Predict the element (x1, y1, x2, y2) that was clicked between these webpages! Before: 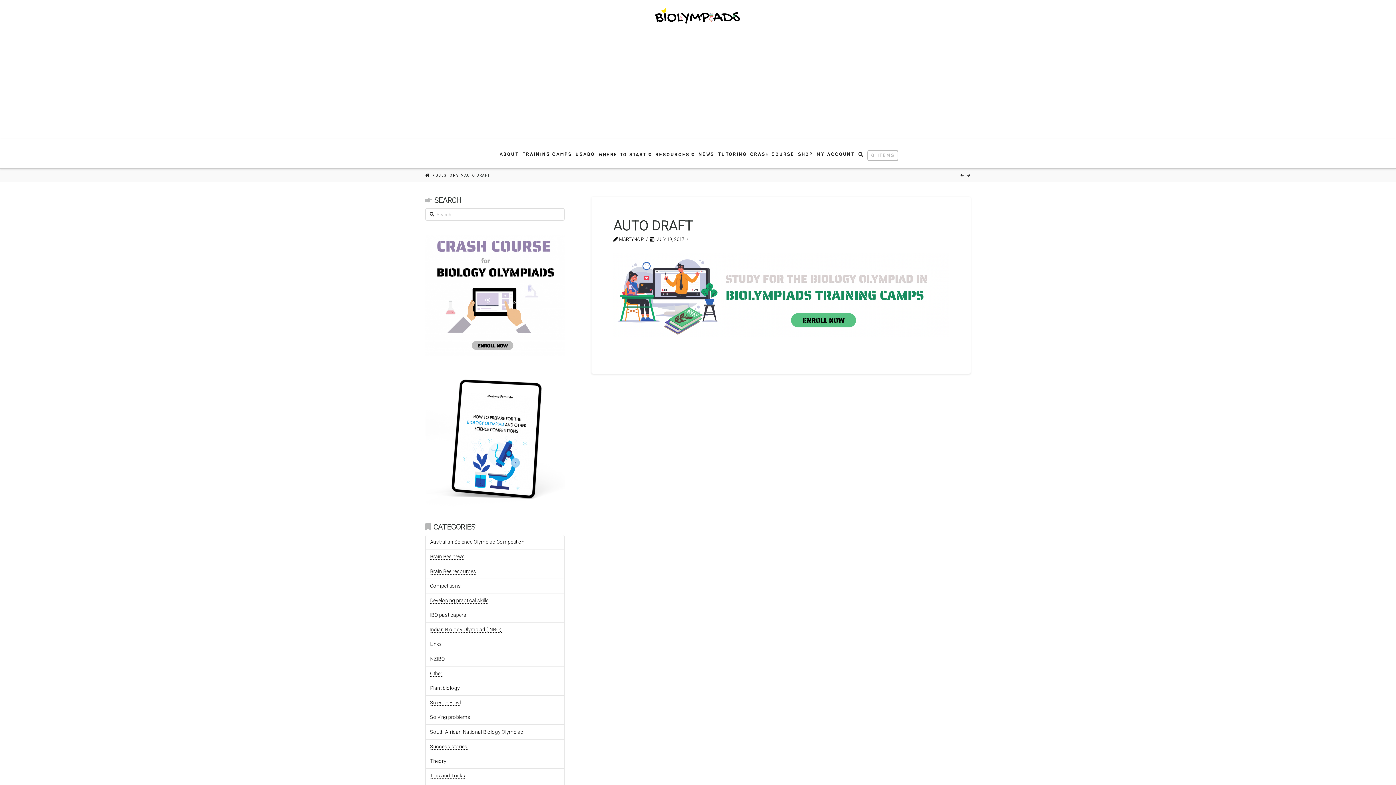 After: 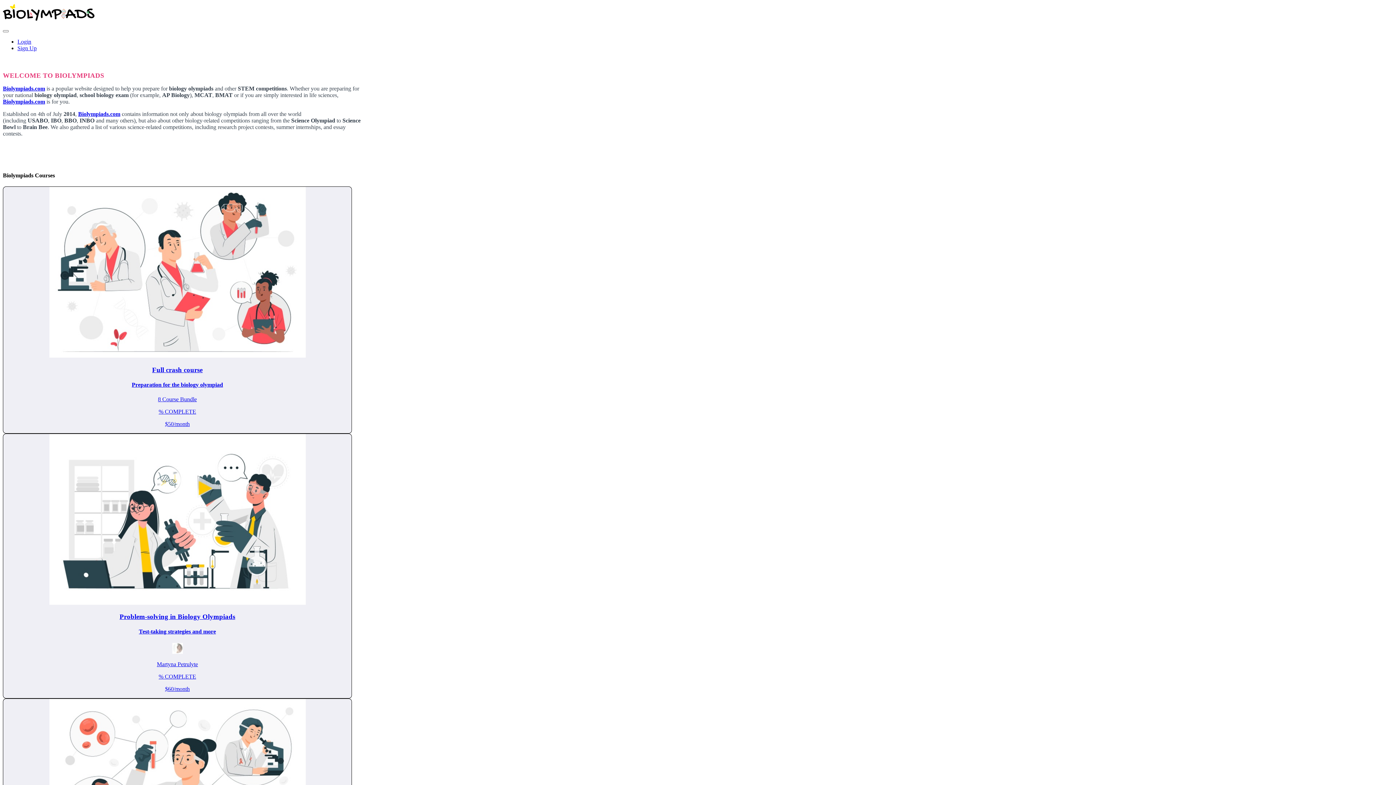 Action: bbox: (425, 234, 564, 356)